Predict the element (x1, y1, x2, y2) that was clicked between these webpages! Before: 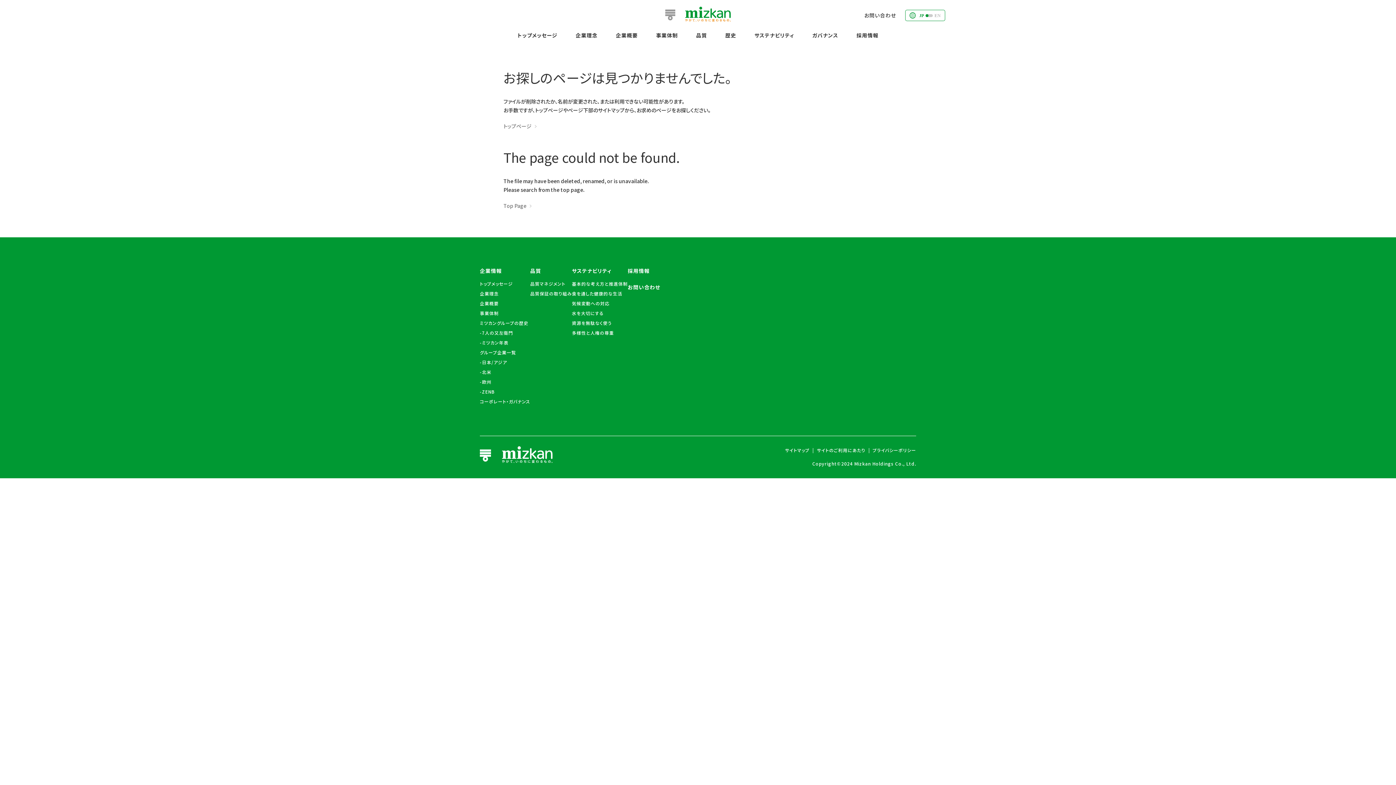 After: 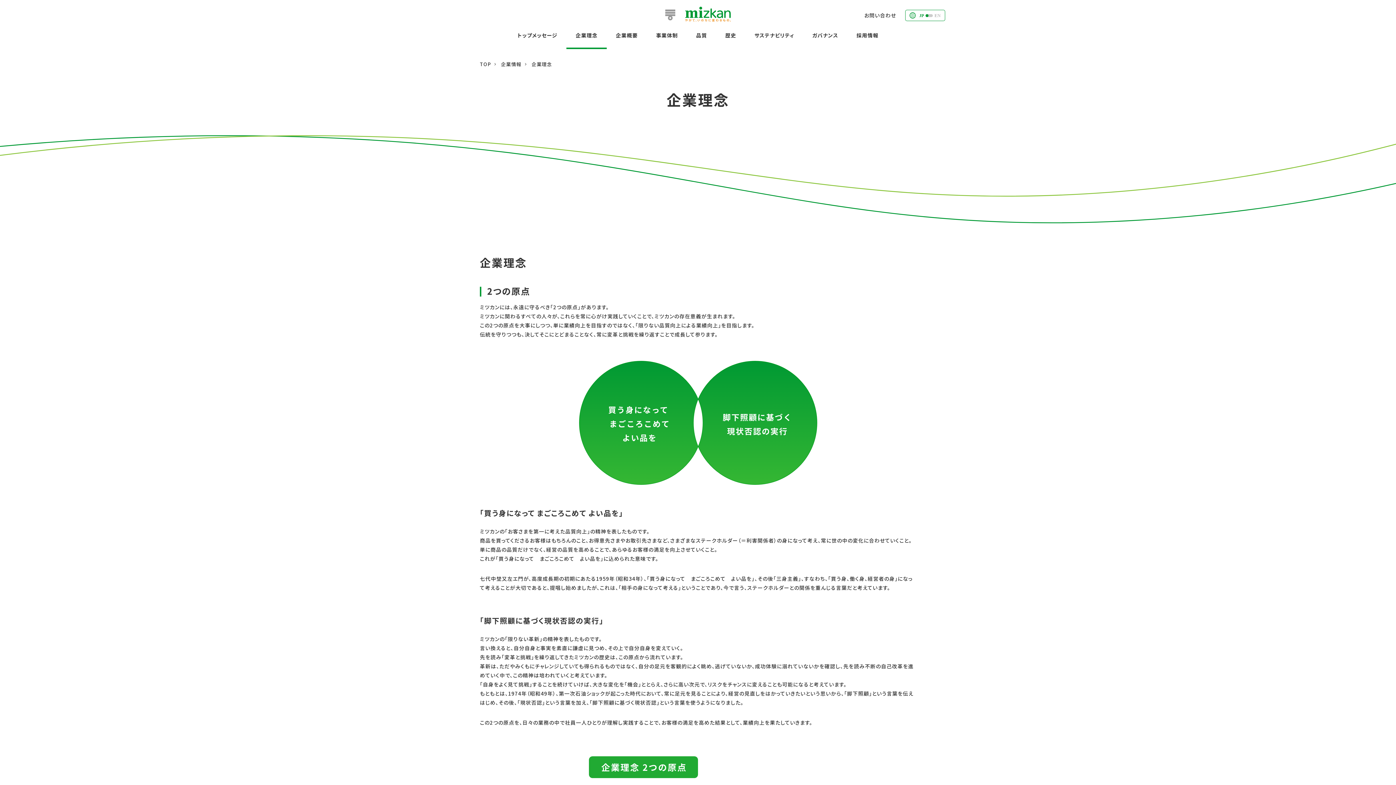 Action: label: 企業理念 bbox: (480, 289, 530, 297)